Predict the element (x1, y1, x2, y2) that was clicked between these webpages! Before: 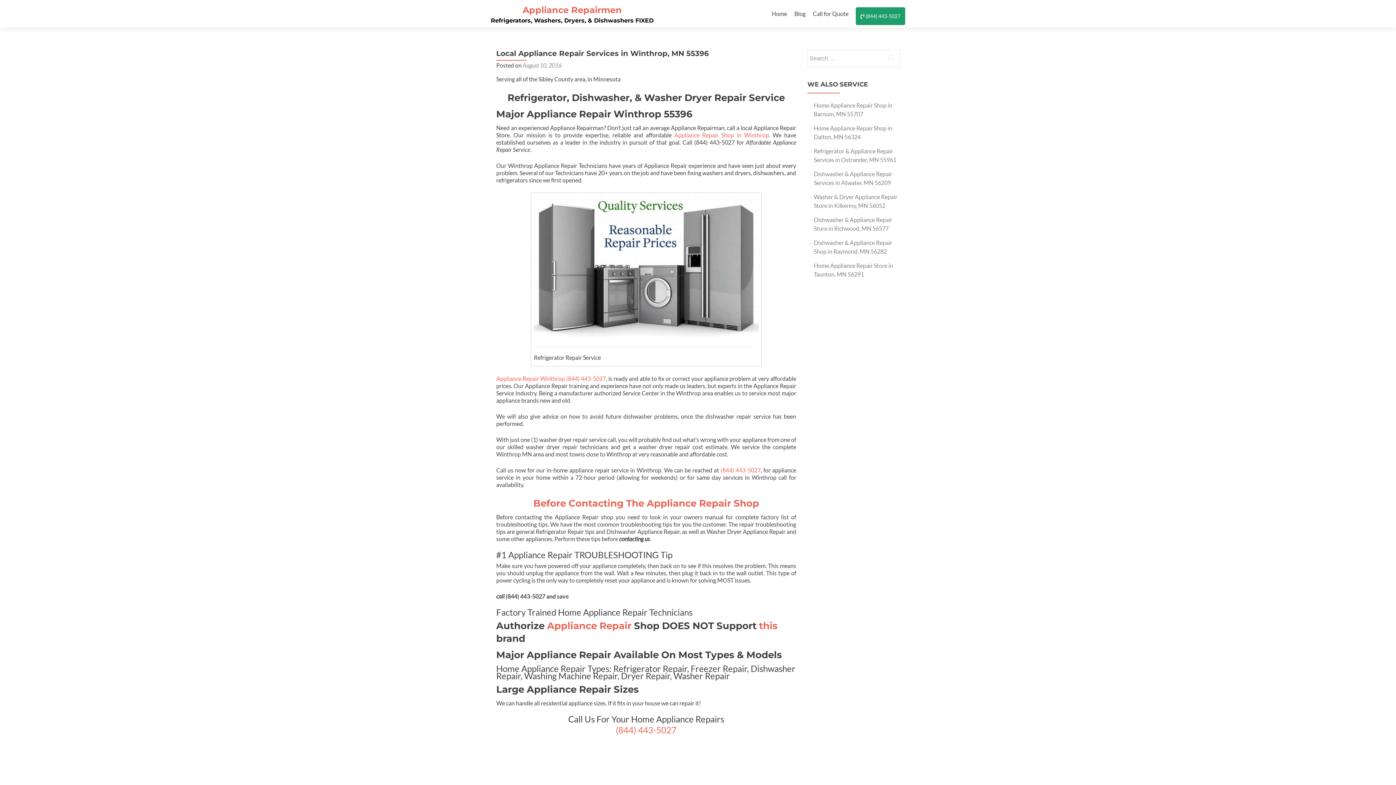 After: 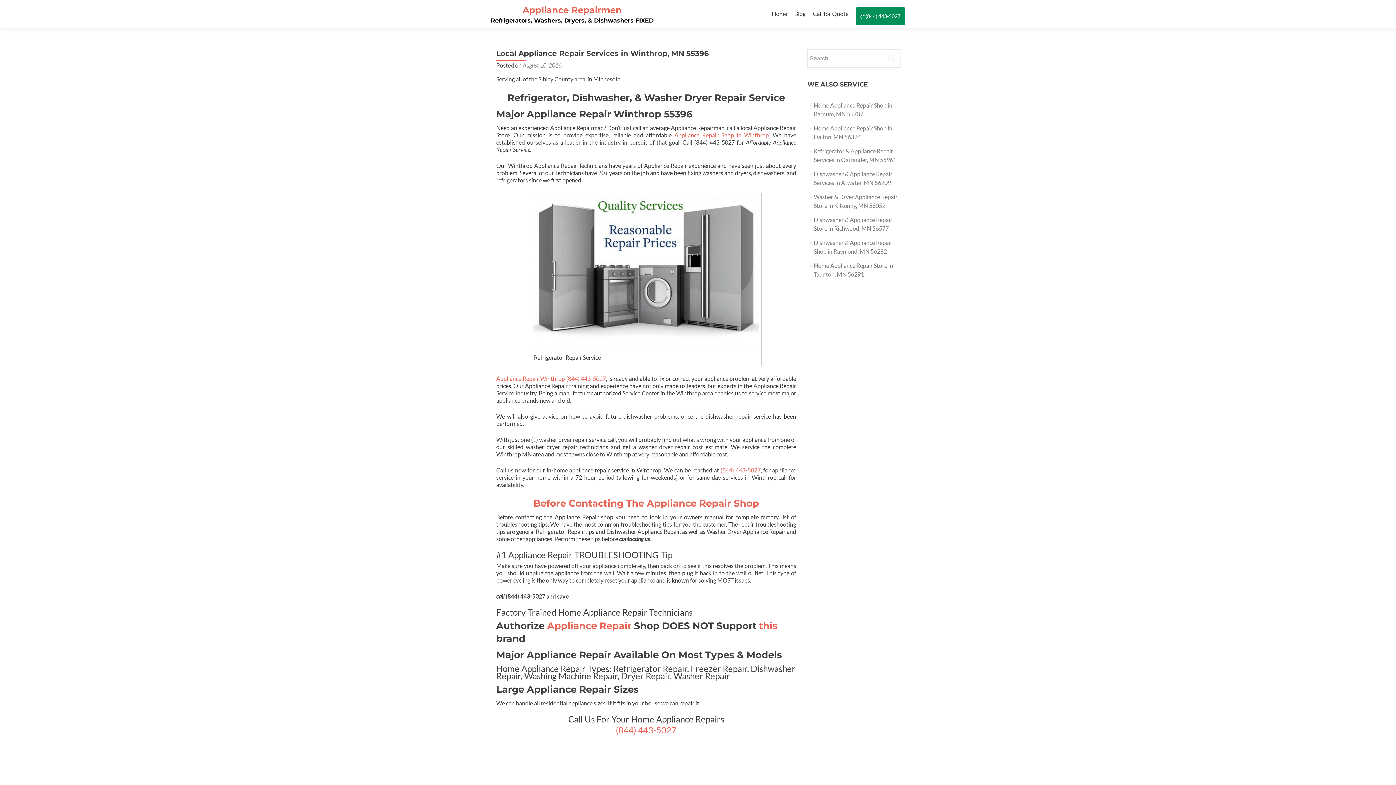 Action: label: (844) 443-5027 bbox: (860, 9, 900, 22)